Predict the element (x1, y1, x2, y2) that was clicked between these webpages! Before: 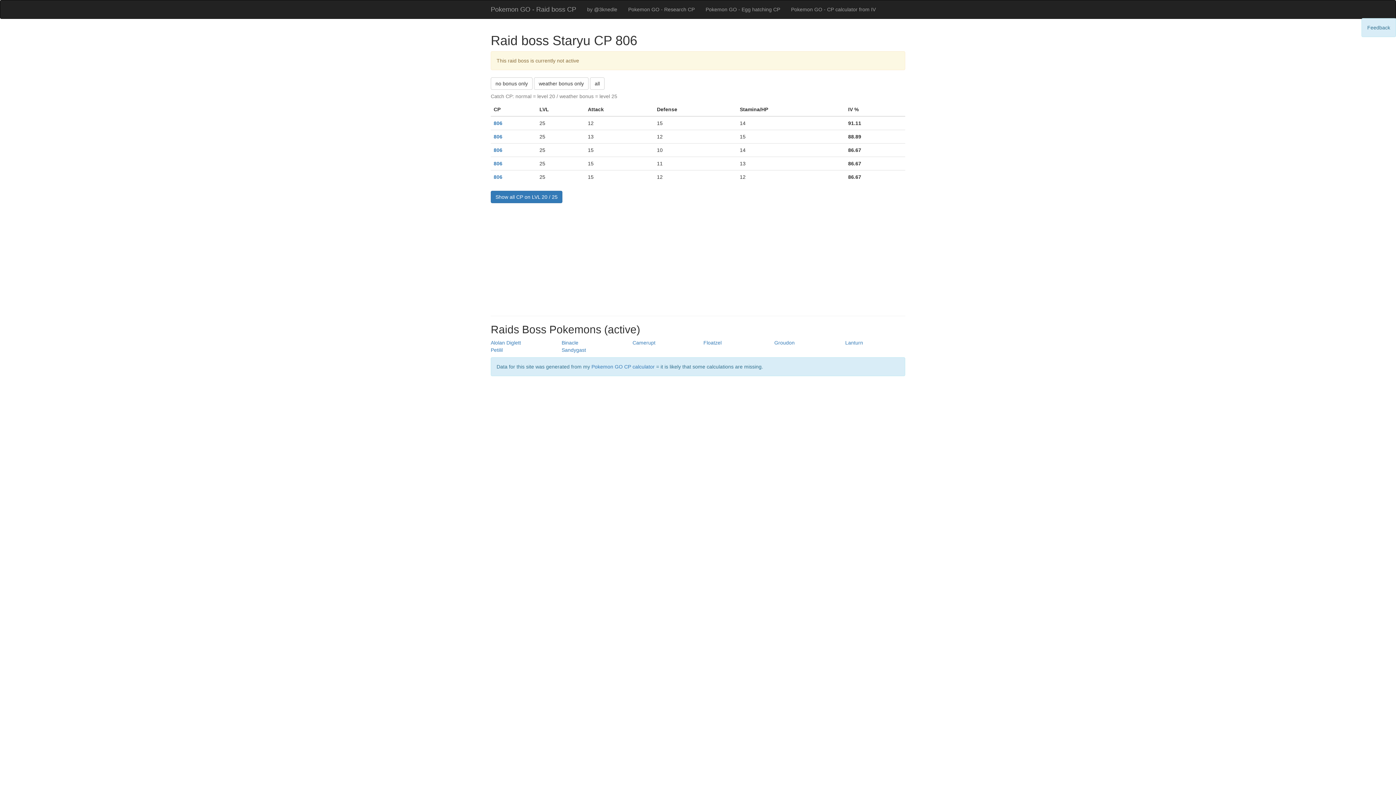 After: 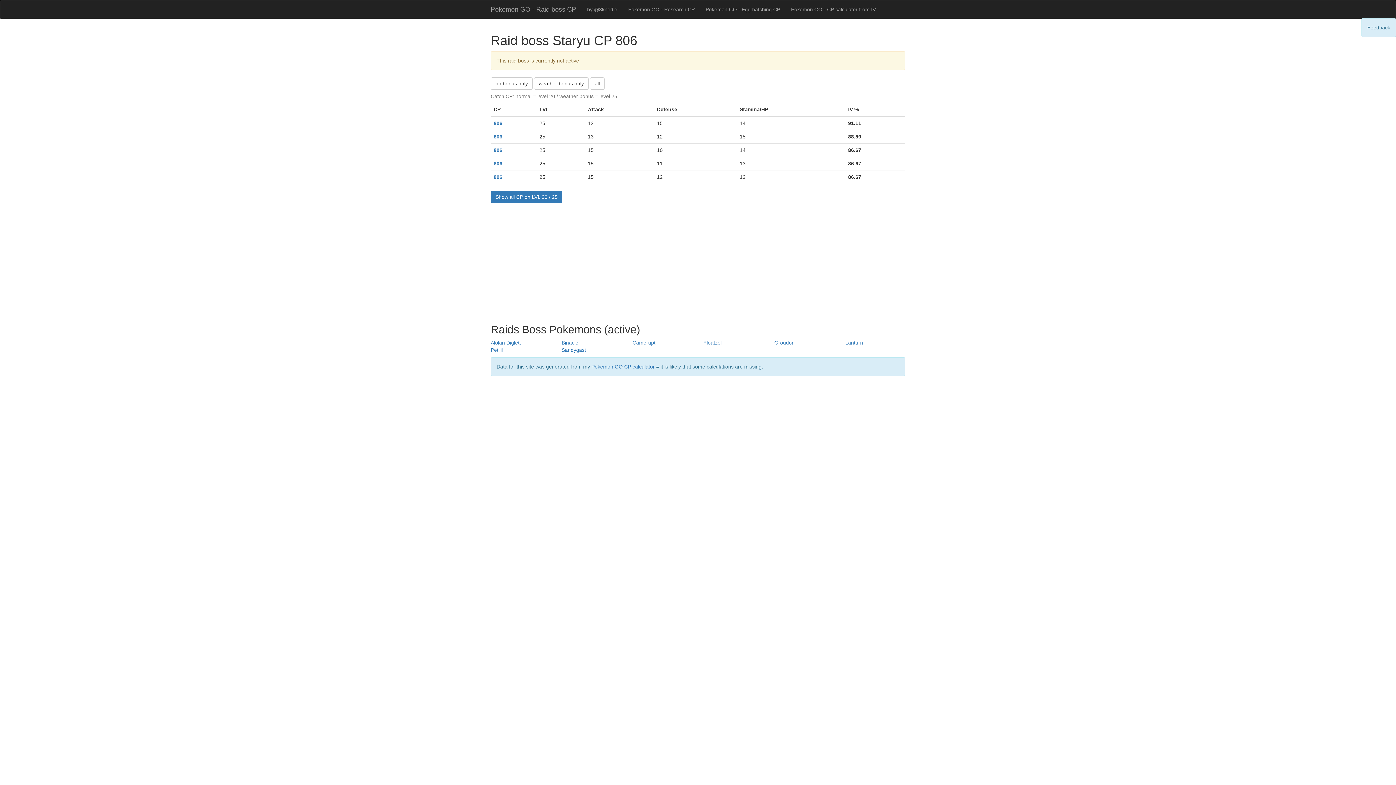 Action: bbox: (493, 147, 502, 153) label: 806